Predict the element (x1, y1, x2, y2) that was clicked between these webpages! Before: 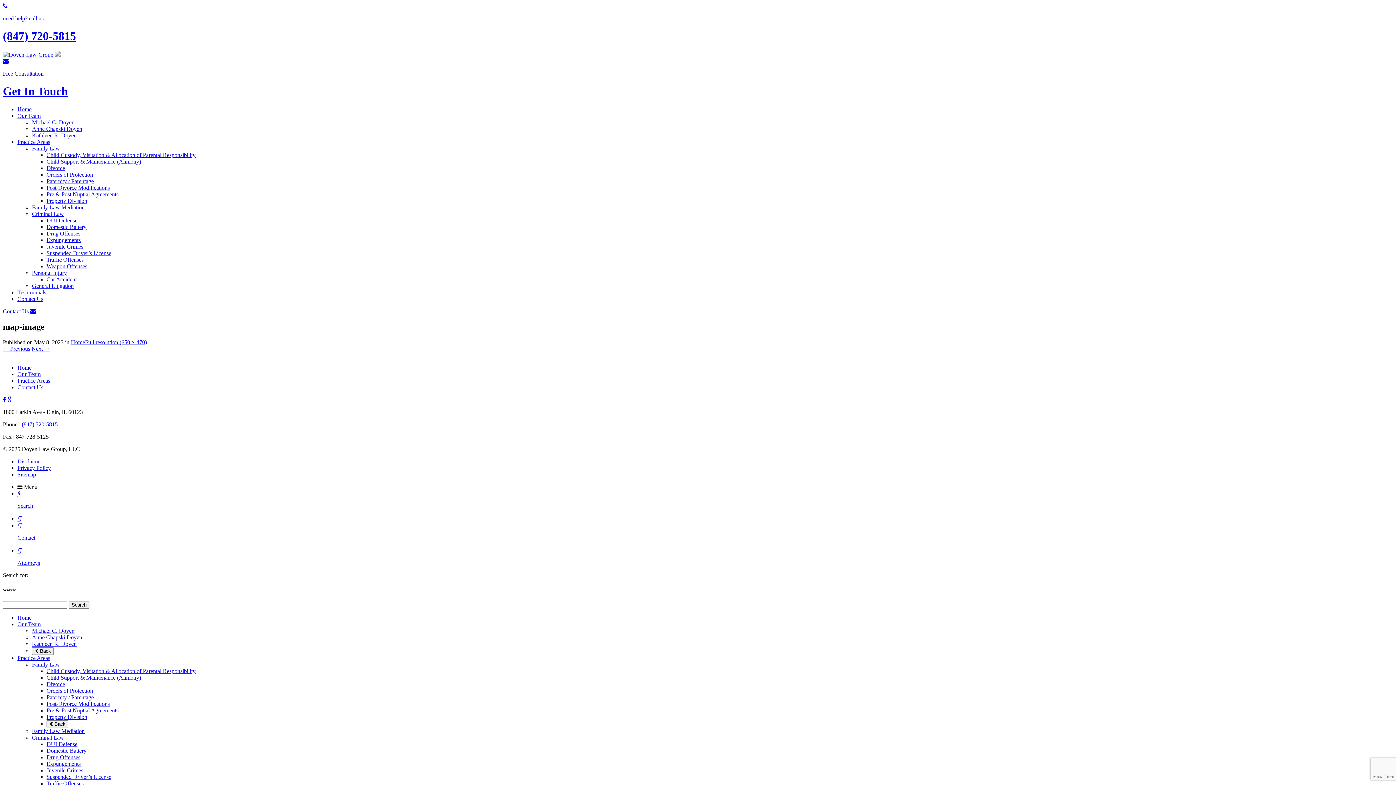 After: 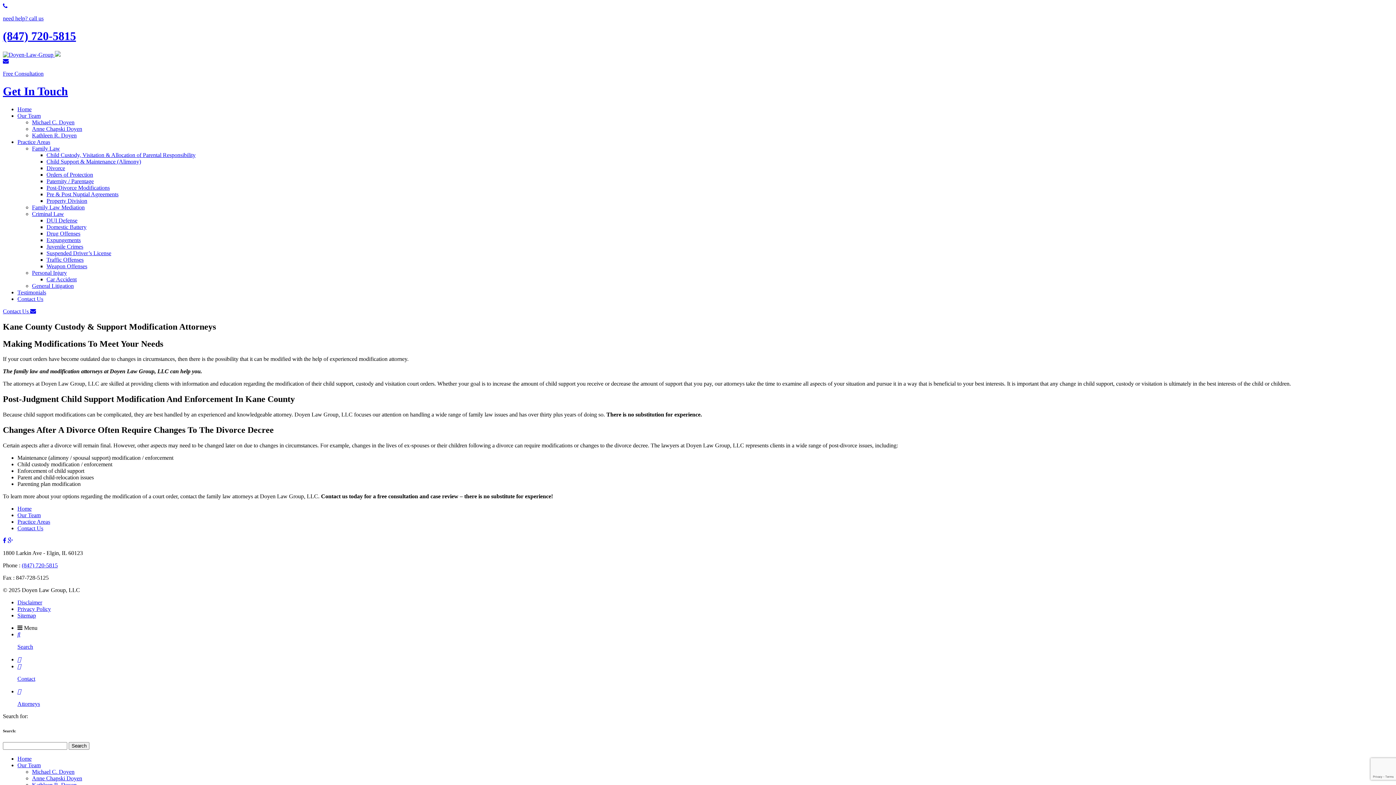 Action: label: Post-Divorce Modifications bbox: (46, 700, 109, 707)